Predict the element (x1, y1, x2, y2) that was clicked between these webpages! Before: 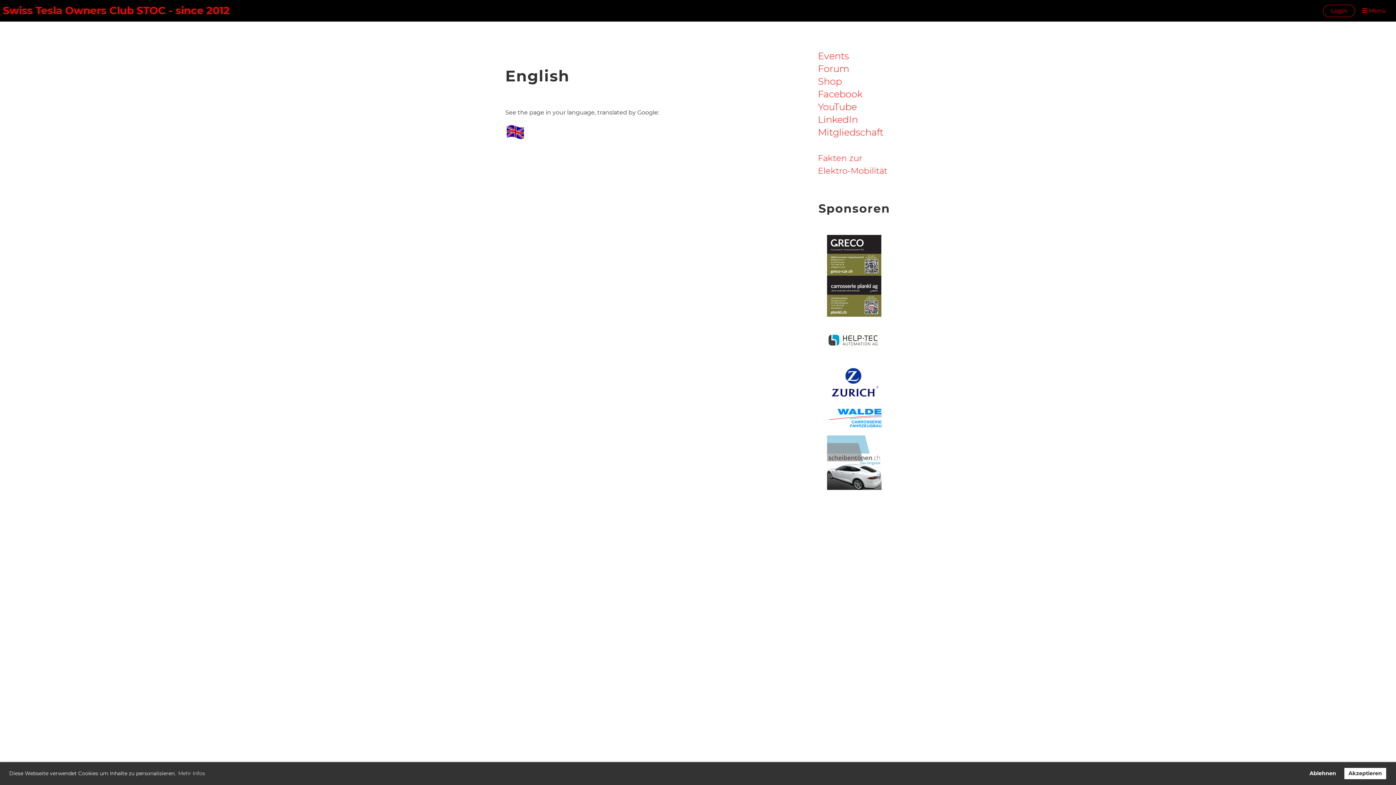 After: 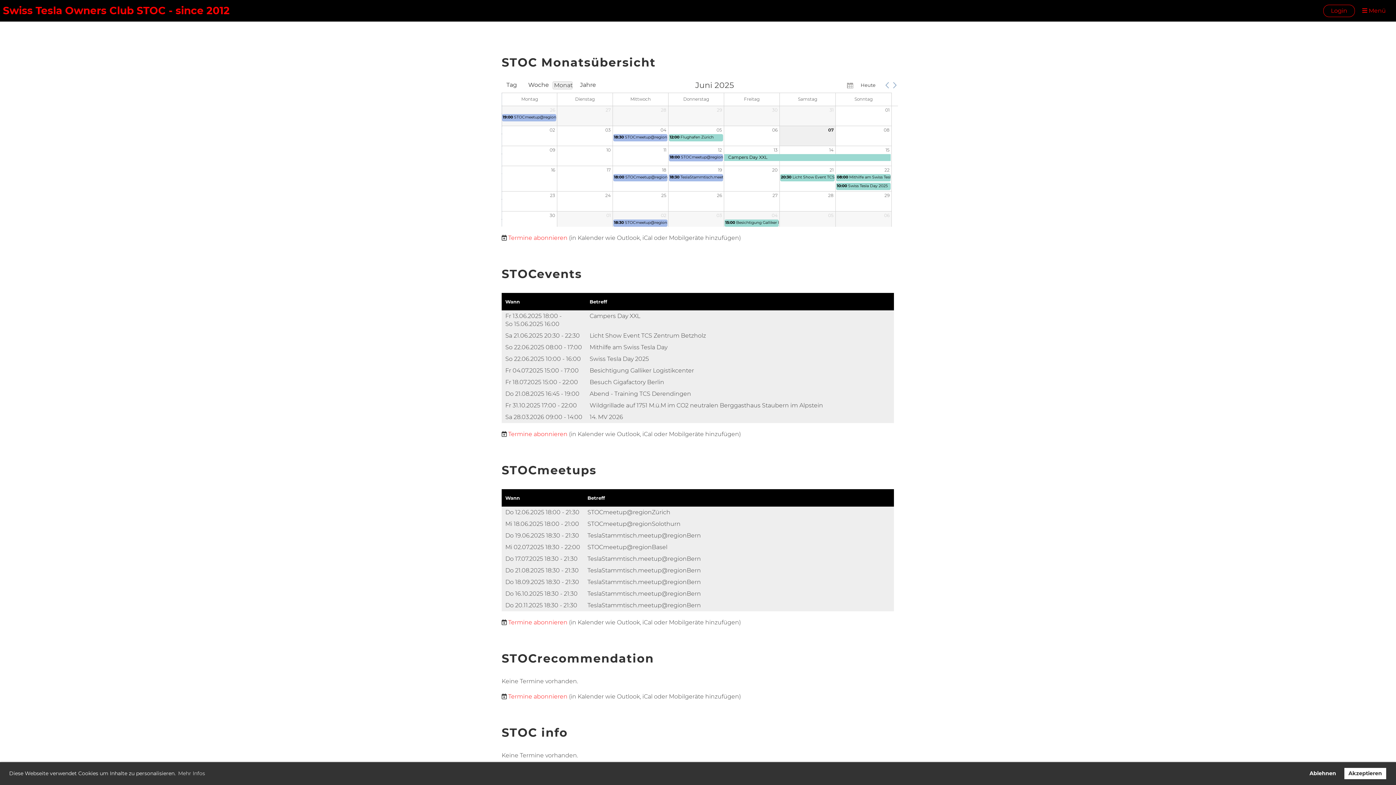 Action: label: Events bbox: (818, 50, 849, 61)